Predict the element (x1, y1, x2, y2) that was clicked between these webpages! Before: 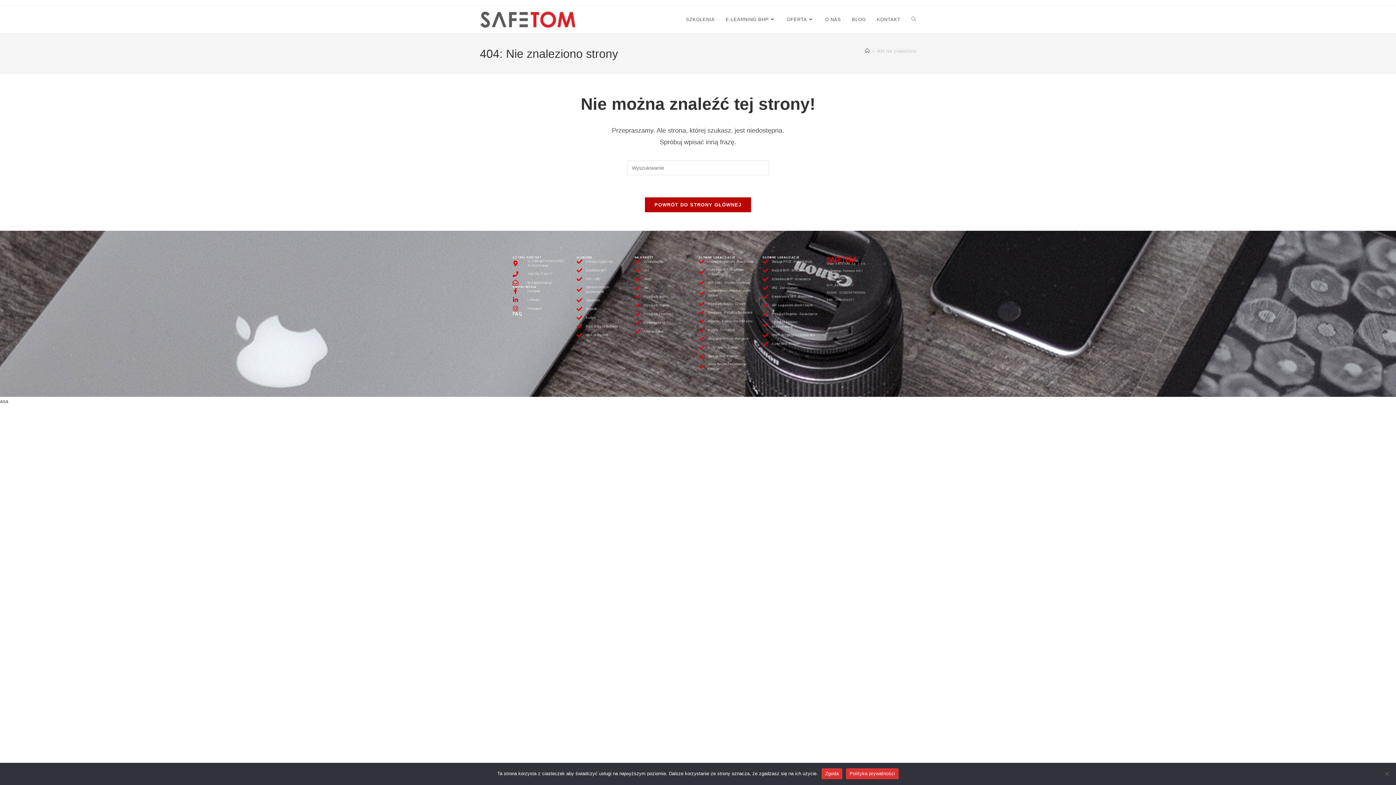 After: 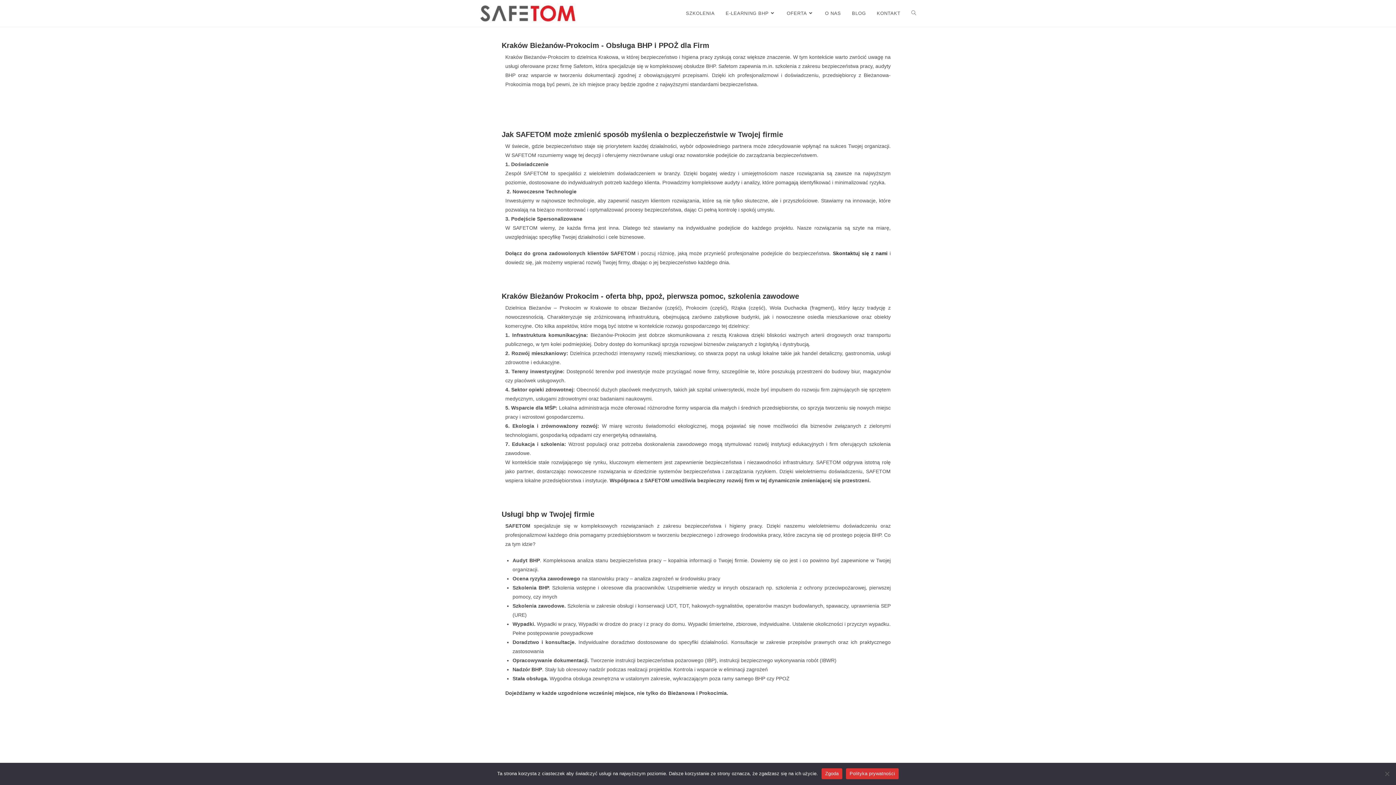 Action: label: Szkolenia UDT - Bieżanów-Prokocim bbox: (698, 267, 755, 277)